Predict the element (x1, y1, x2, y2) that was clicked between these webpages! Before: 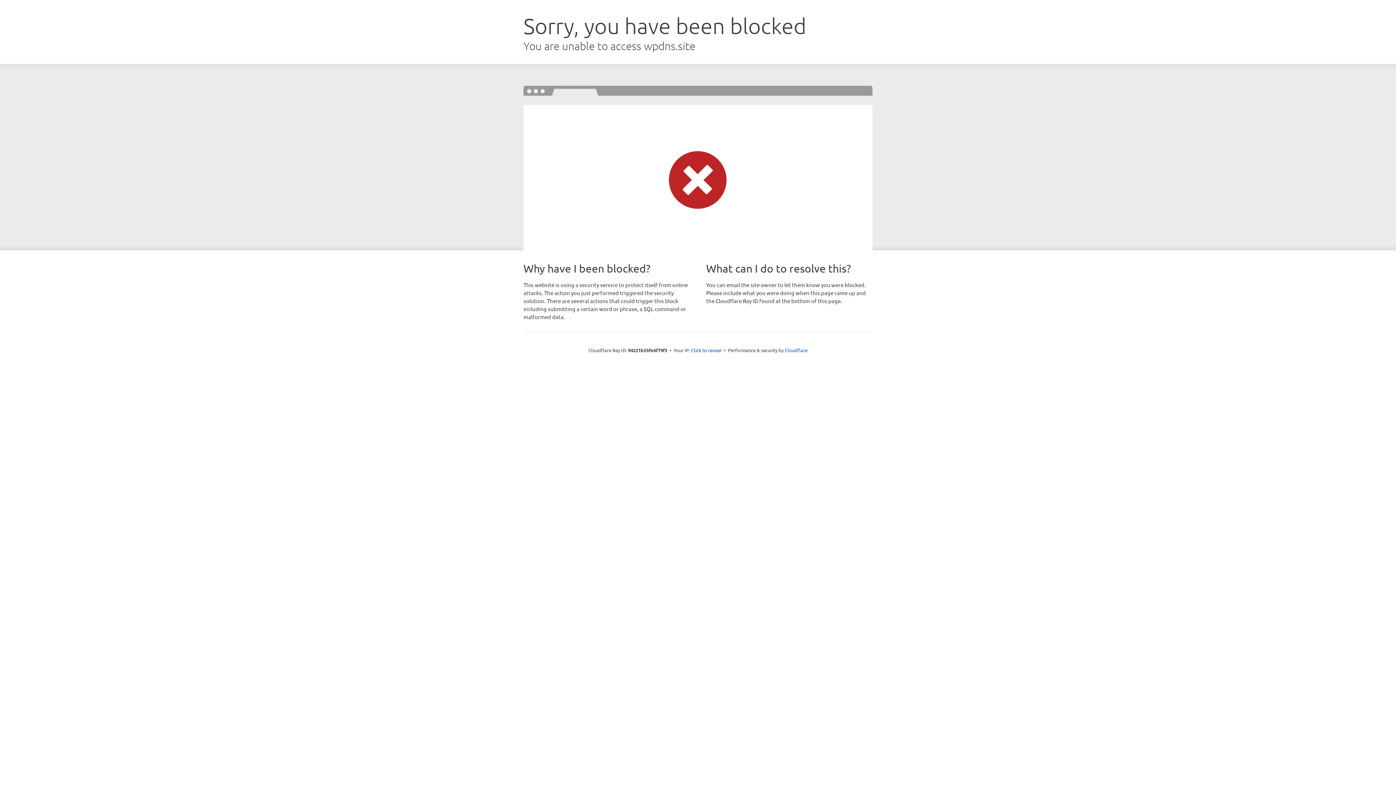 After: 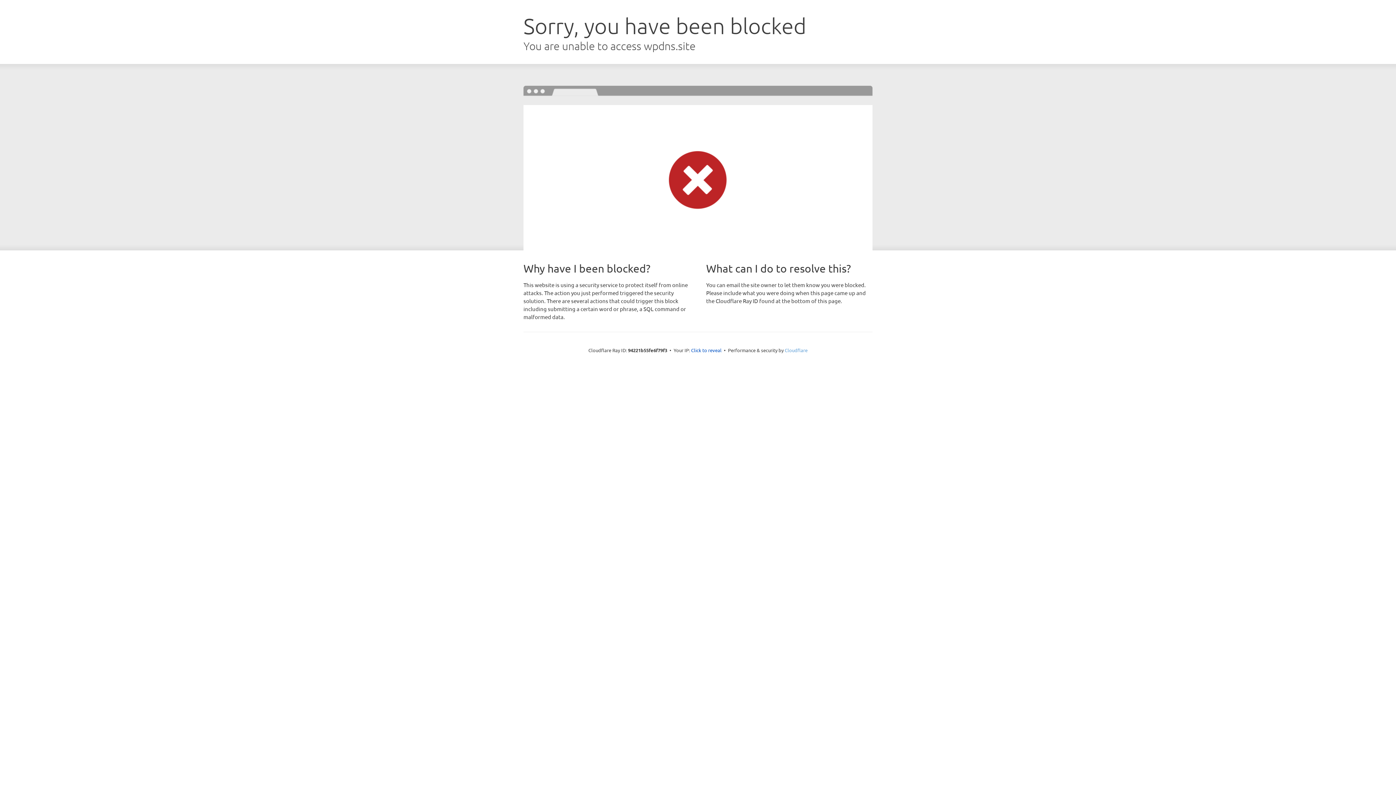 Action: label: Cloudflare bbox: (784, 347, 807, 353)